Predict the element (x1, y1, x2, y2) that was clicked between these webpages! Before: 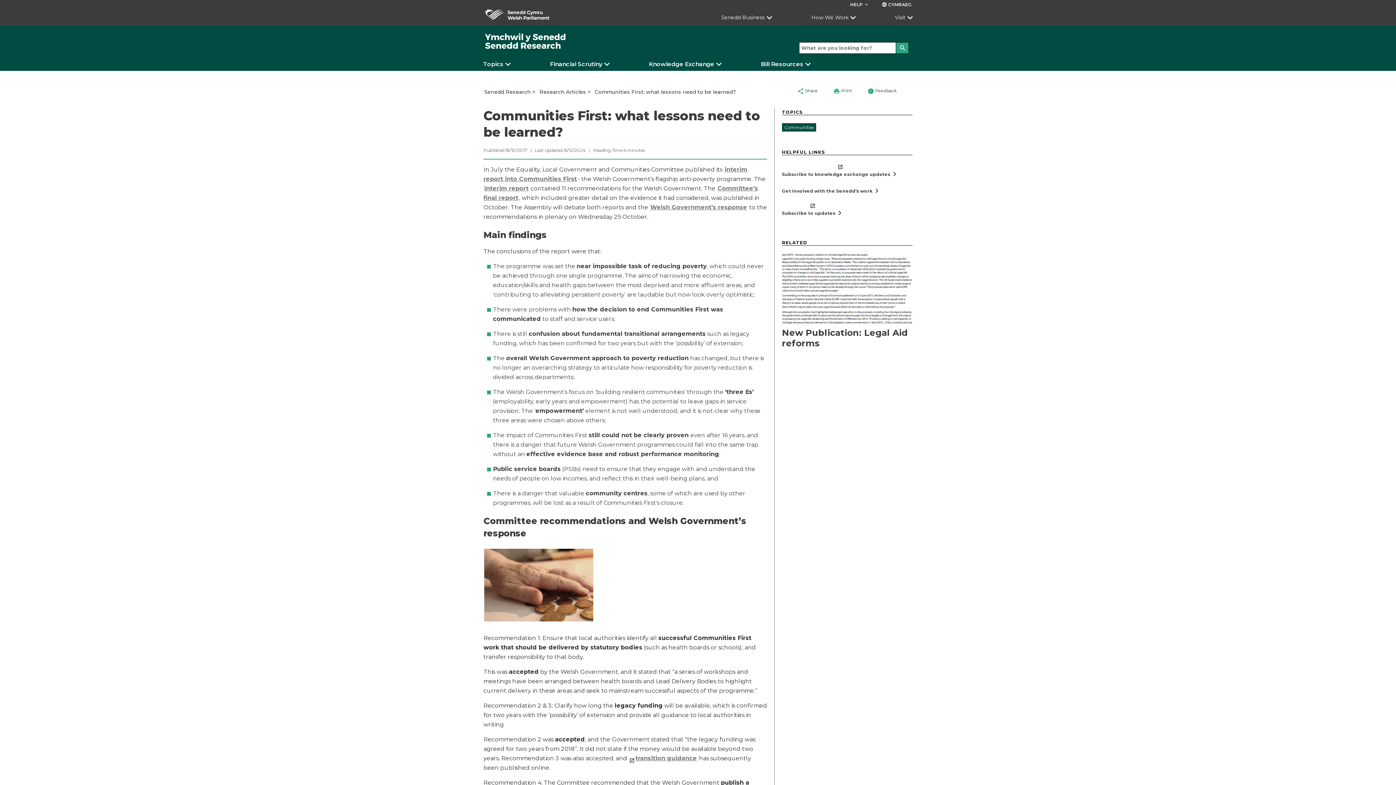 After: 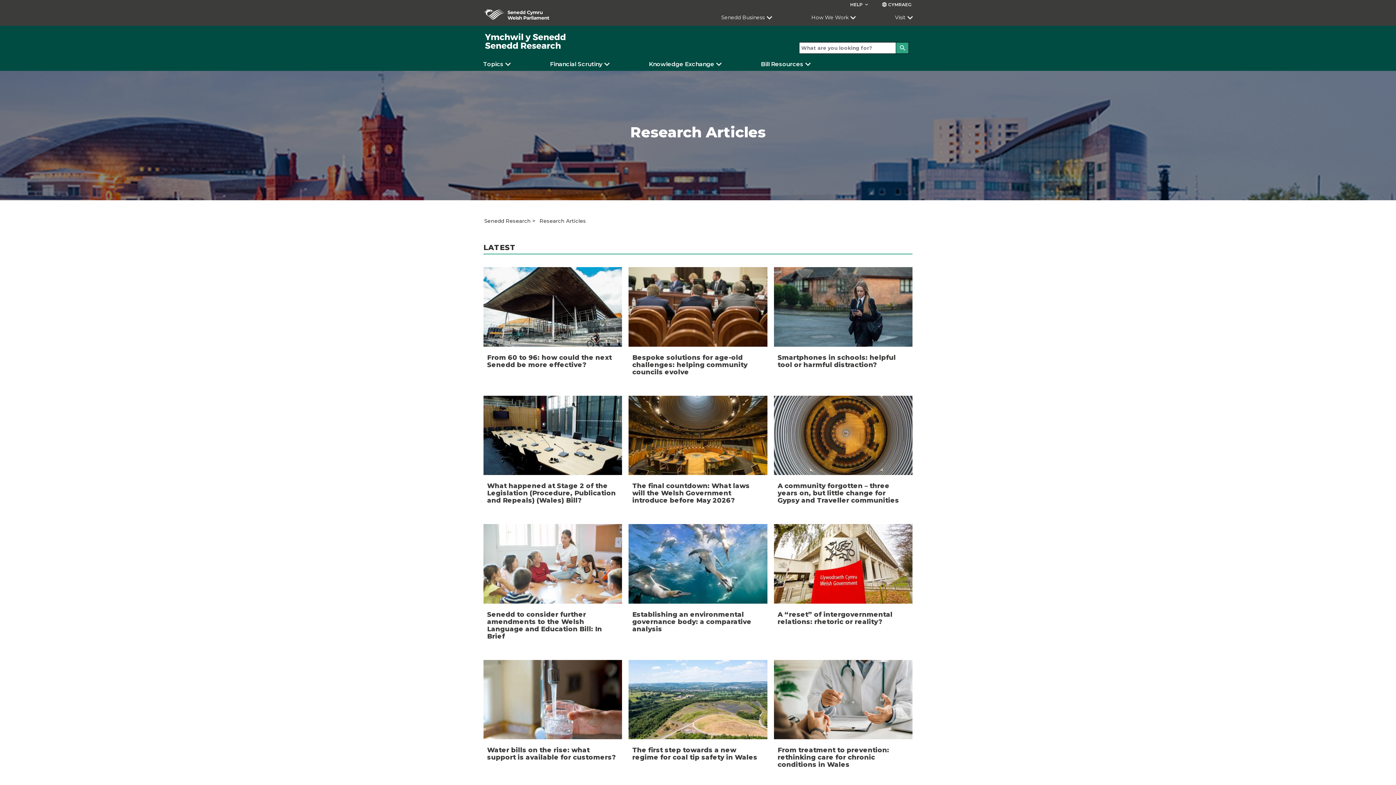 Action: bbox: (538, 87, 593, 96) label: Research Articles